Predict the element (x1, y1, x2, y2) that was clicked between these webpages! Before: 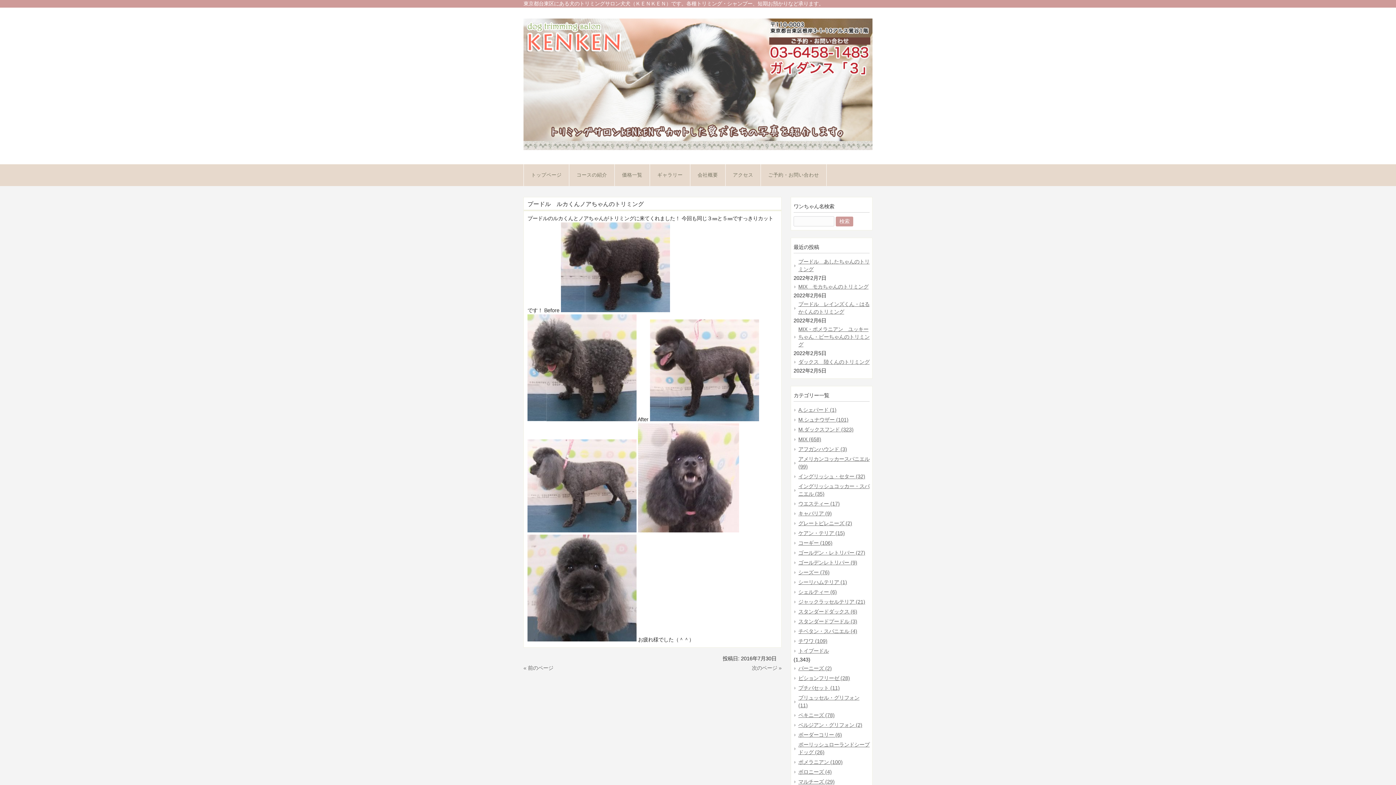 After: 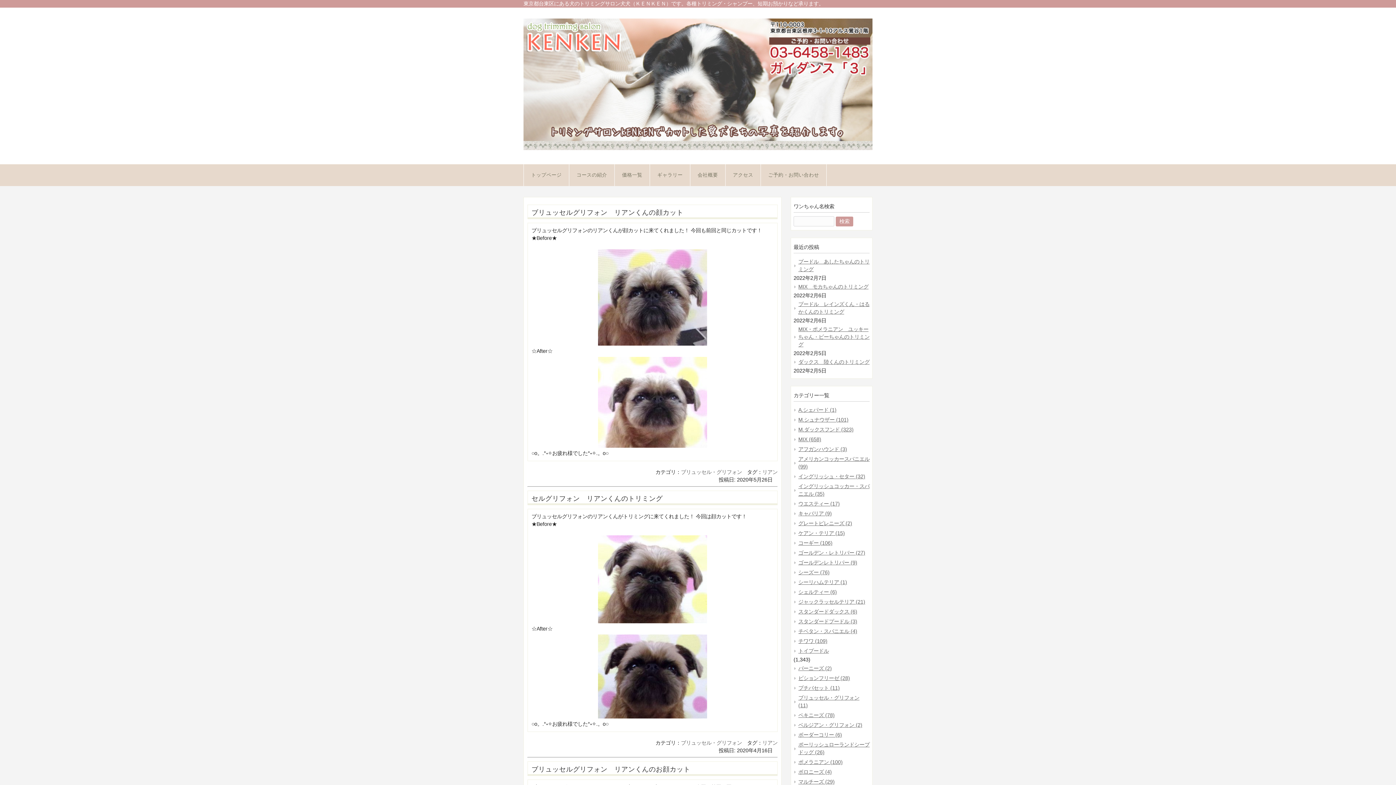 Action: bbox: (793, 693, 869, 710) label: ブリュッセル・グリフォン (11)